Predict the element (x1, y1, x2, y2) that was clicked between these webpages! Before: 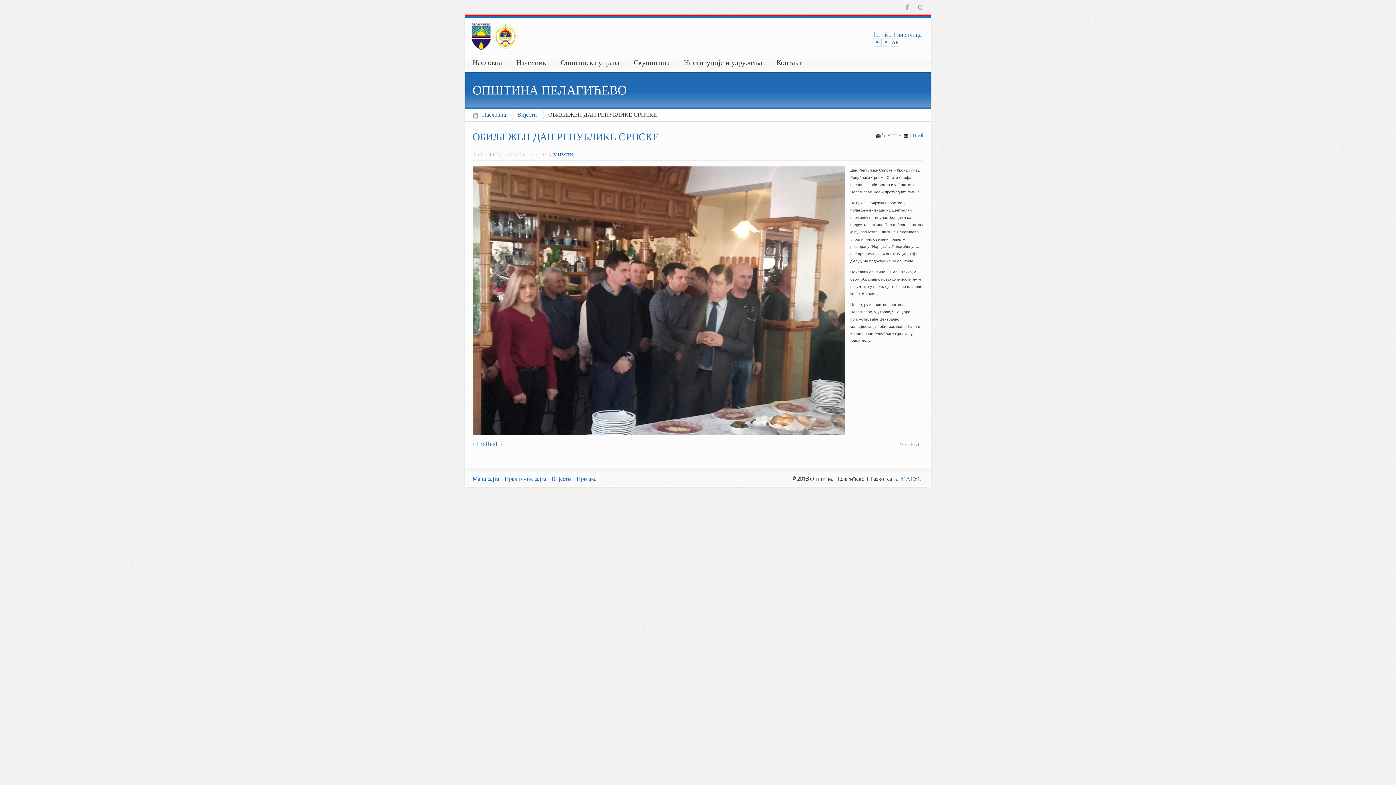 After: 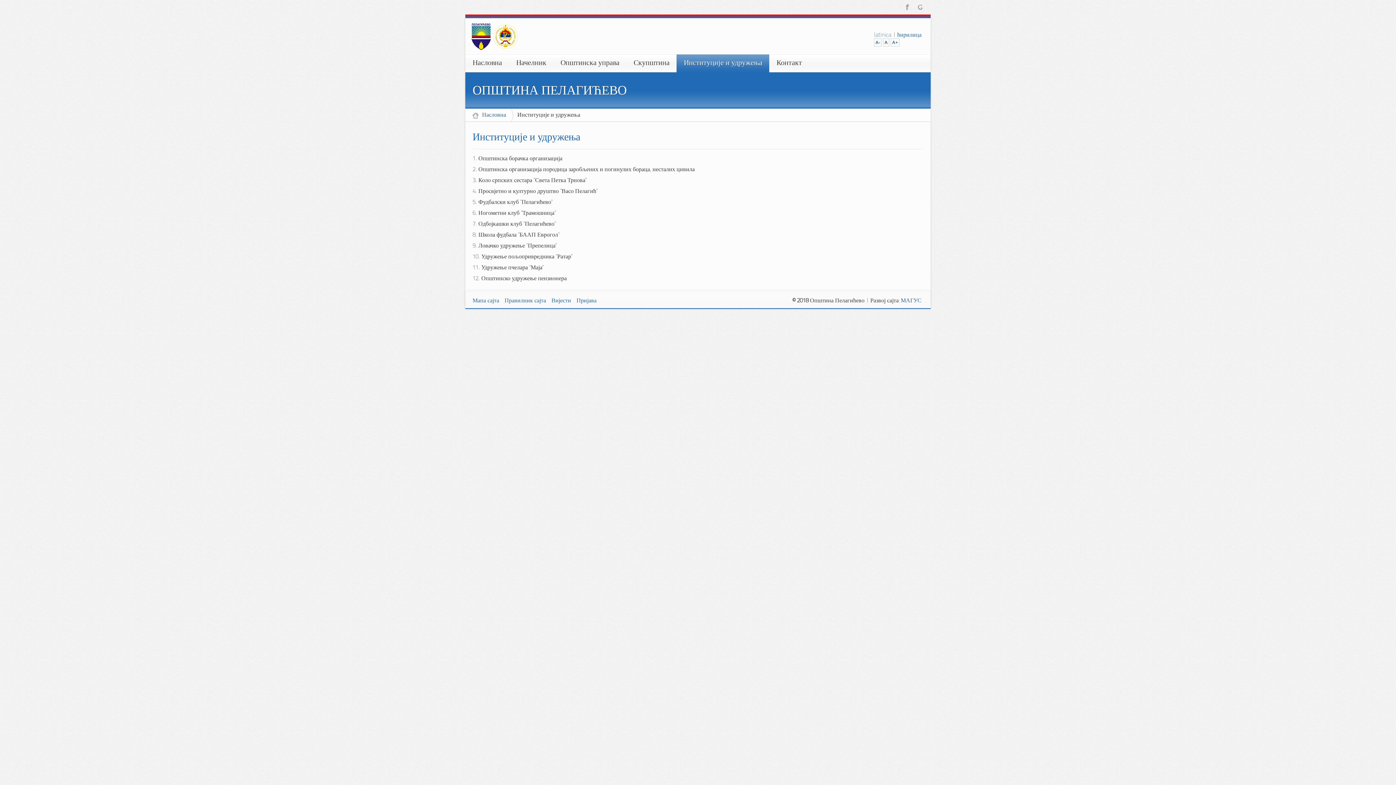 Action: bbox: (676, 54, 769, 72) label: Институције и удружења